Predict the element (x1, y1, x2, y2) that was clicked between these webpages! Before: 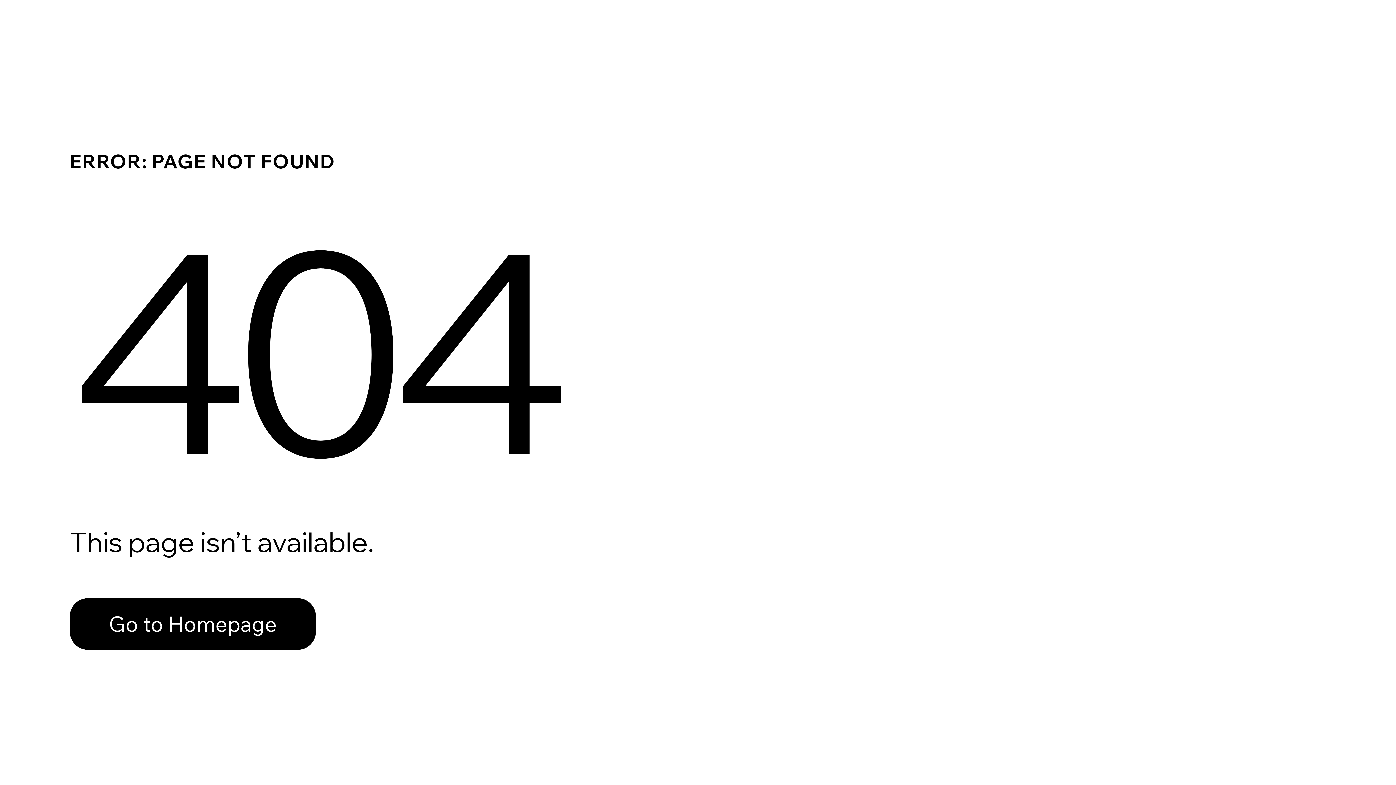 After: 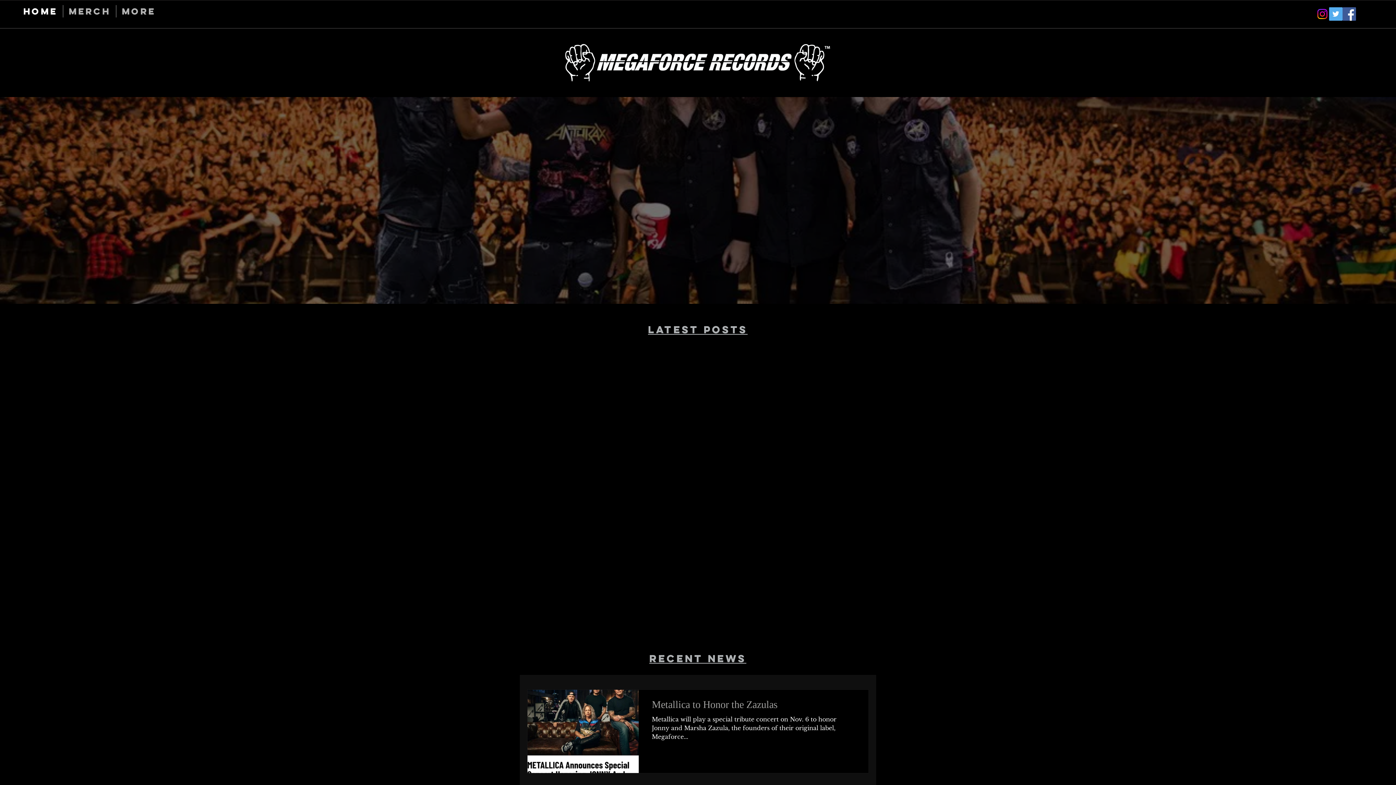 Action: label: Go to Homepage bbox: (69, 582, 768, 659)